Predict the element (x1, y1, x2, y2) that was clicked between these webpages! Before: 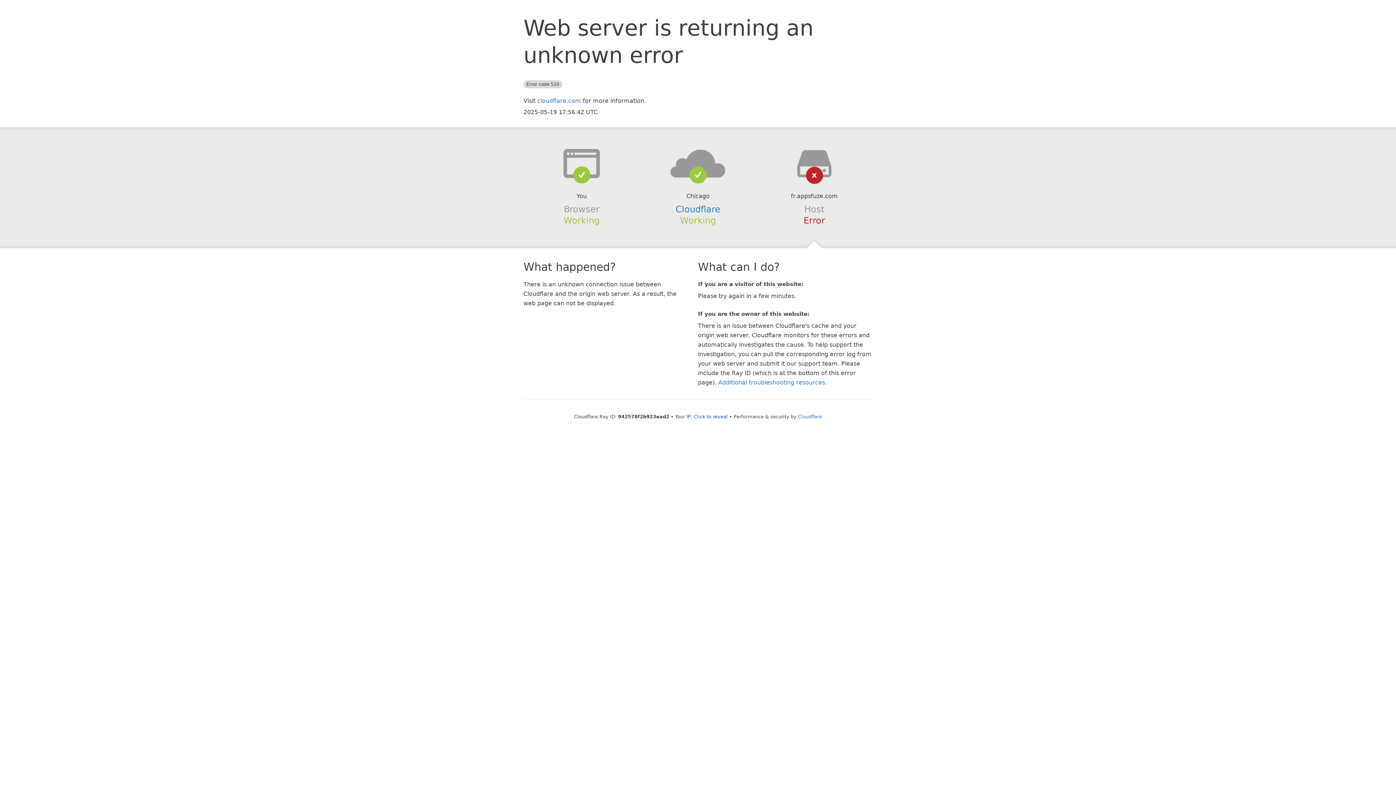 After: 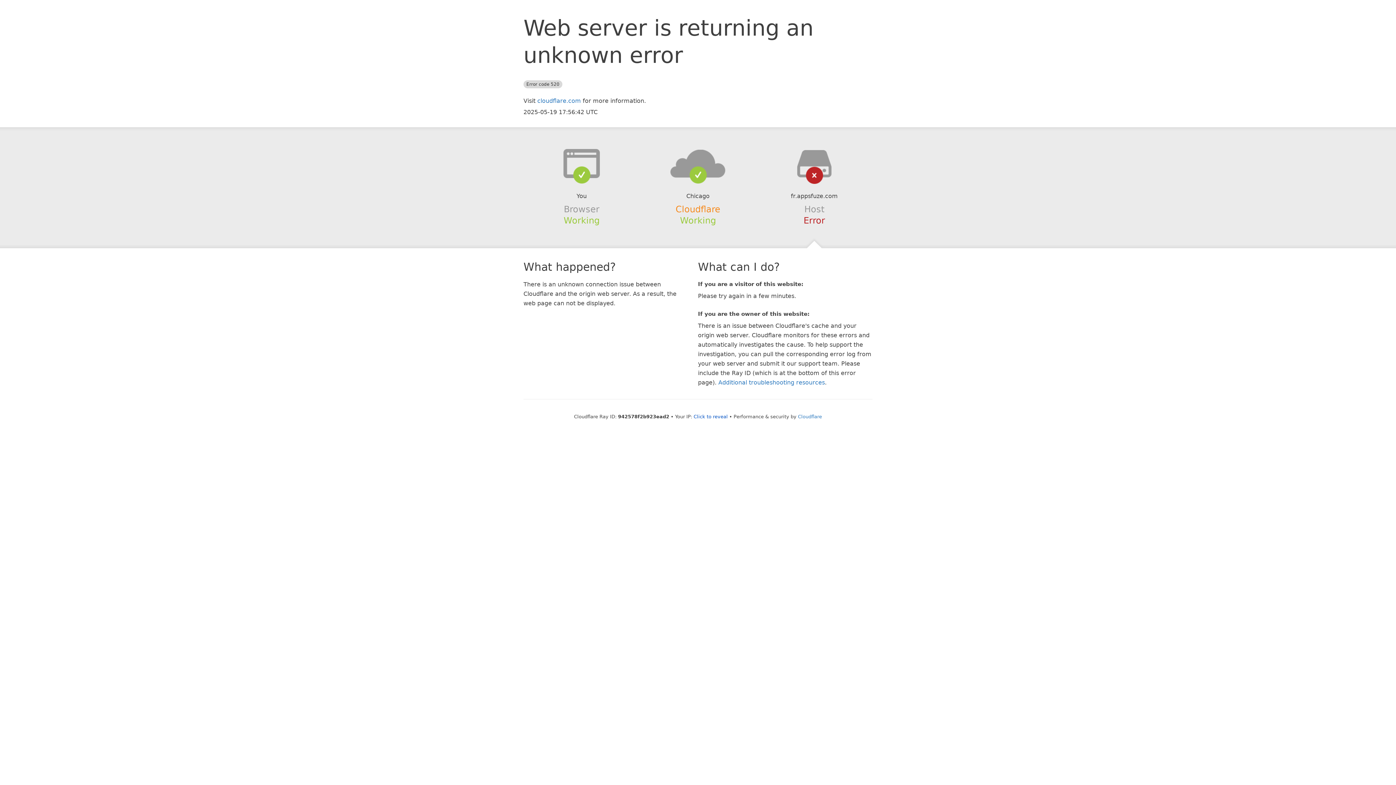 Action: bbox: (675, 204, 720, 214) label: Cloudflare